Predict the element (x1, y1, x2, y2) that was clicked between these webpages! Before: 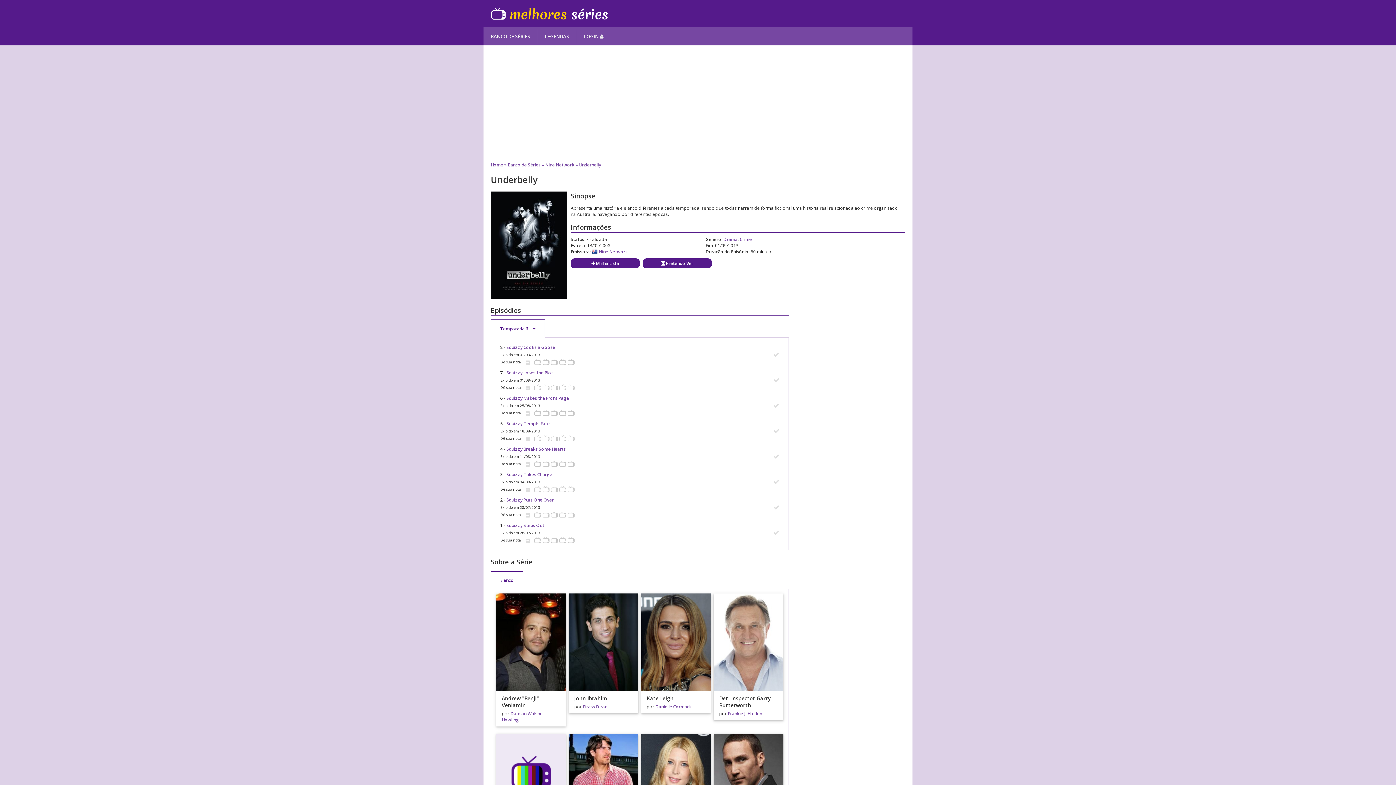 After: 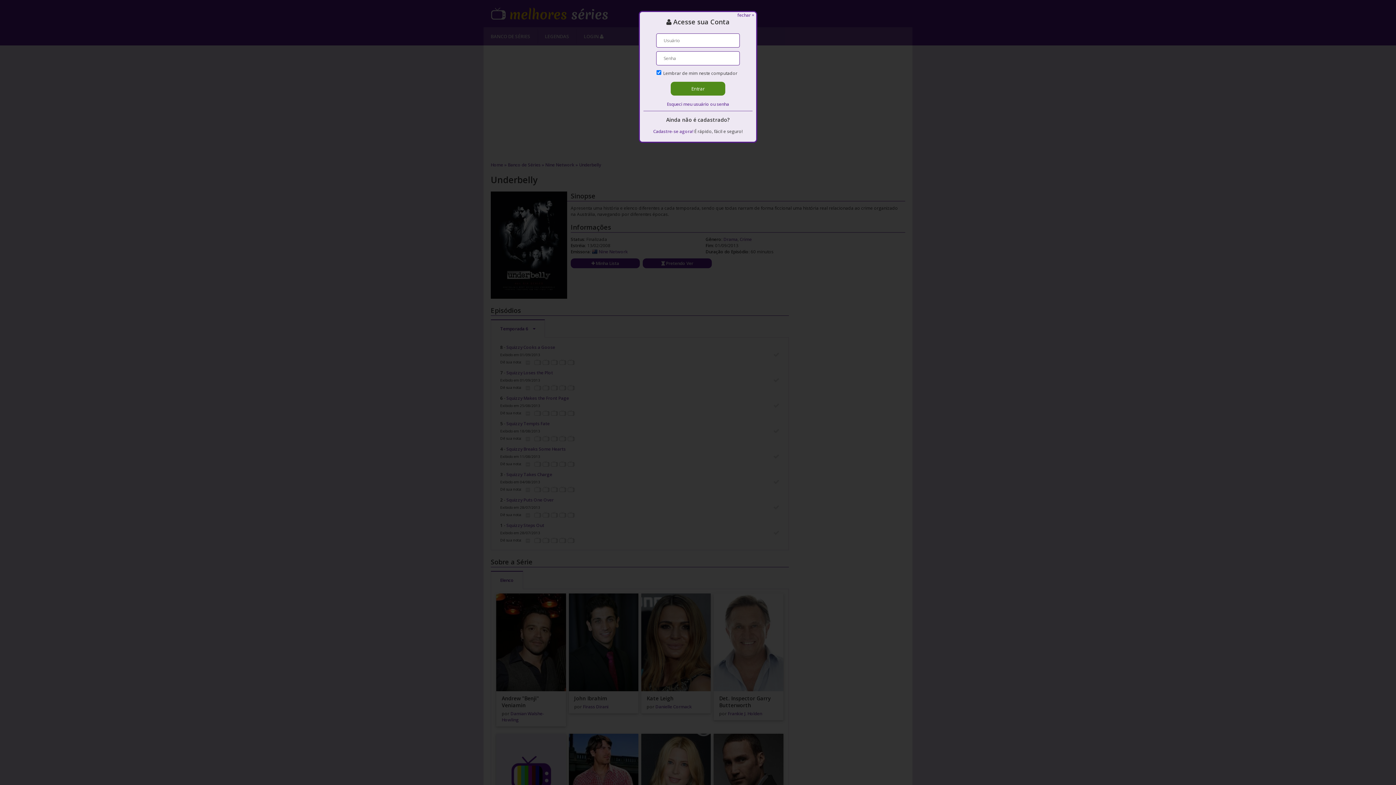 Action: bbox: (542, 434, 549, 442)